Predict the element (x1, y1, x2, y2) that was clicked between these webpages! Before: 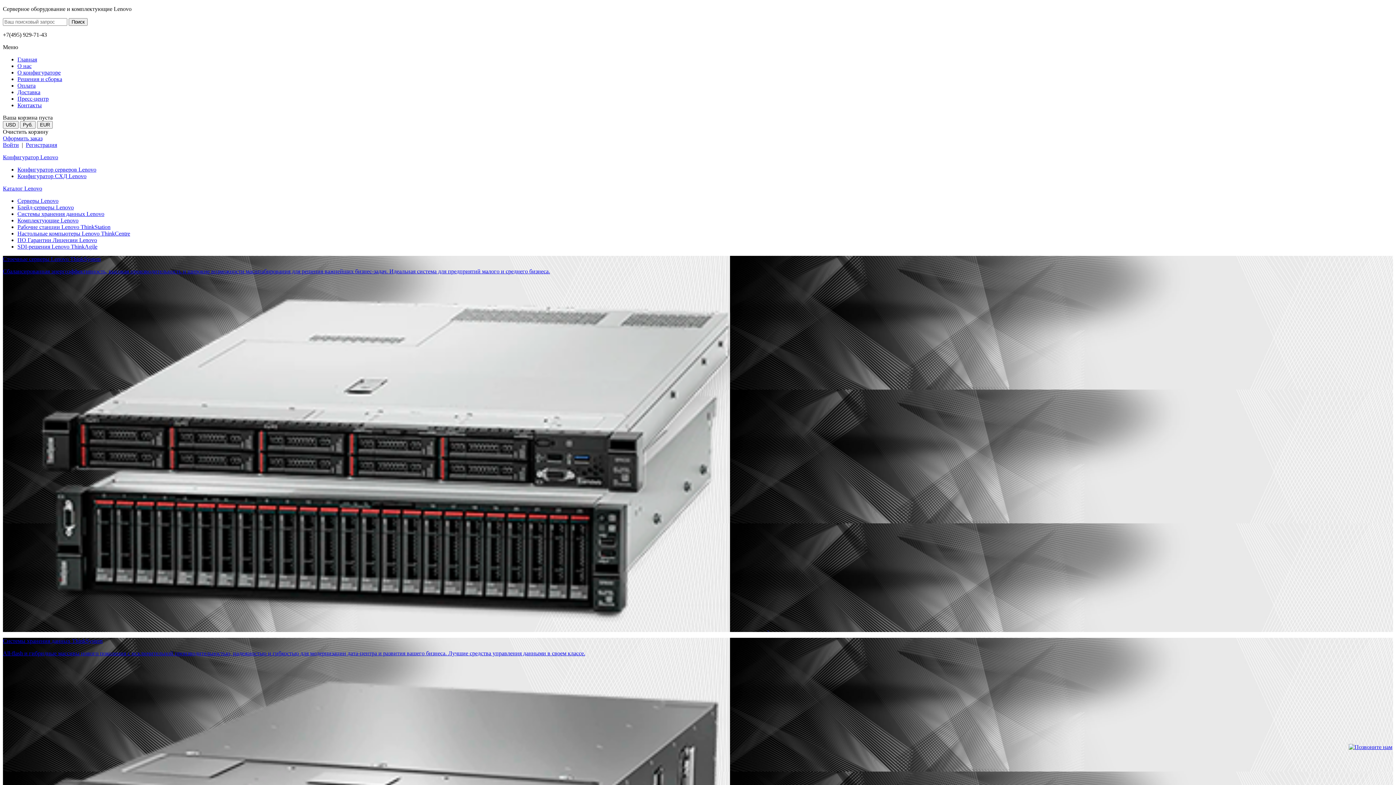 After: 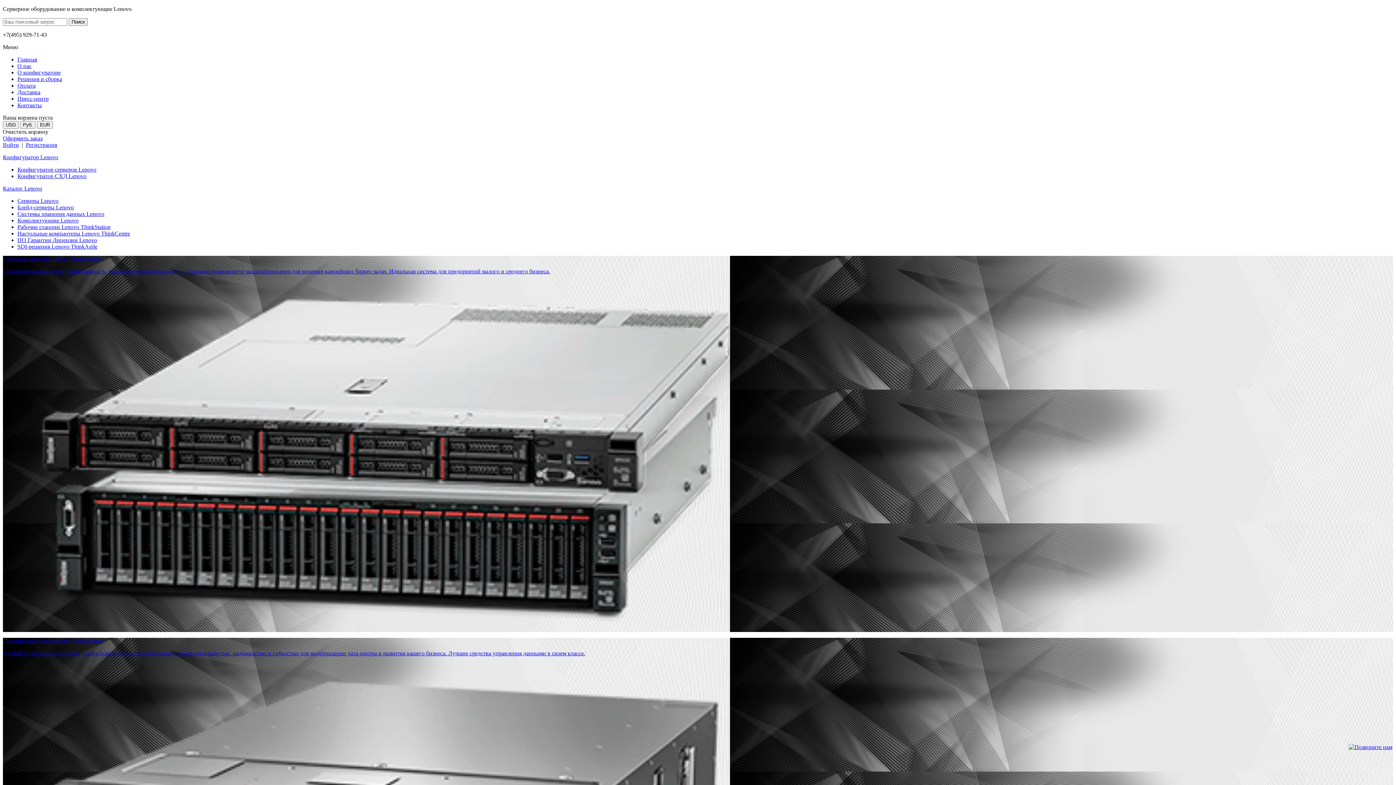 Action: label: Доставка bbox: (17, 89, 40, 95)